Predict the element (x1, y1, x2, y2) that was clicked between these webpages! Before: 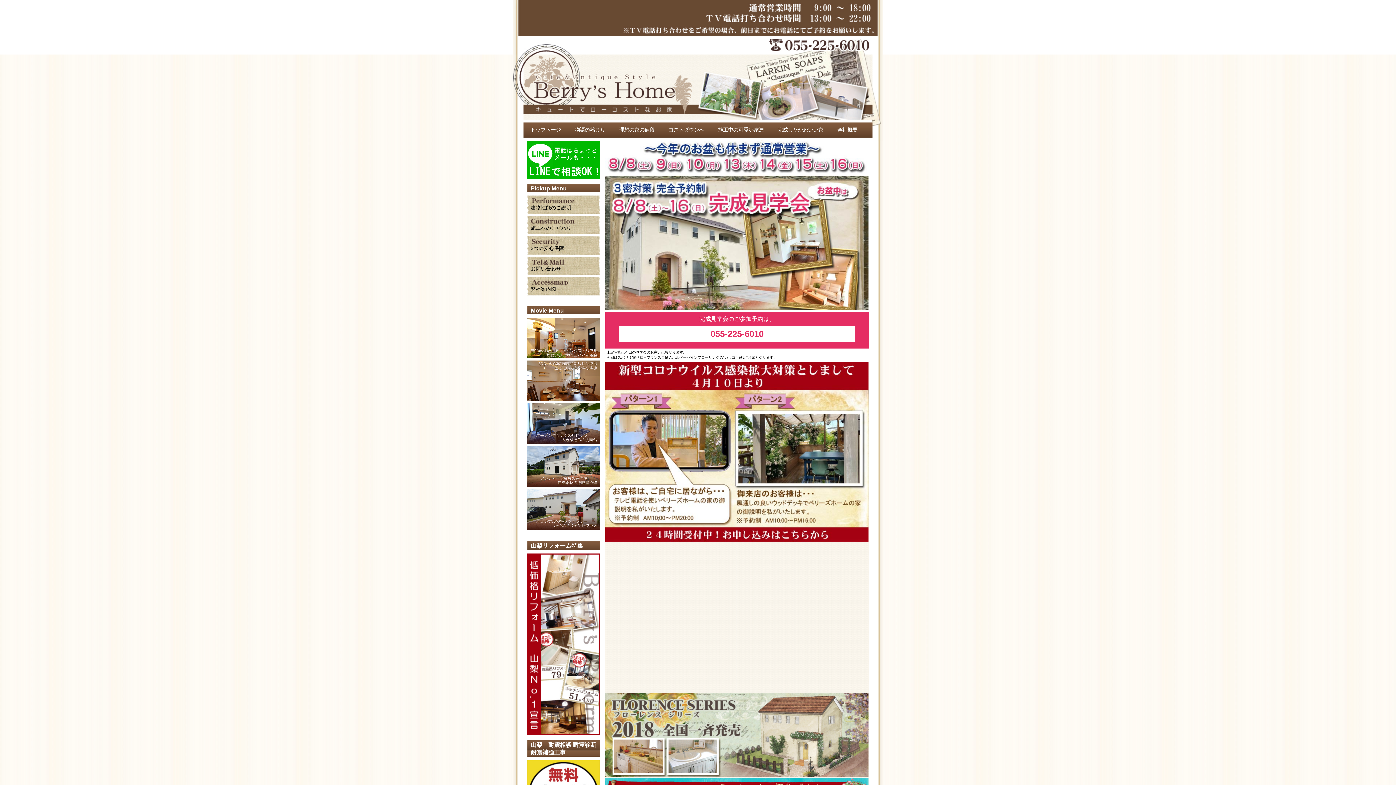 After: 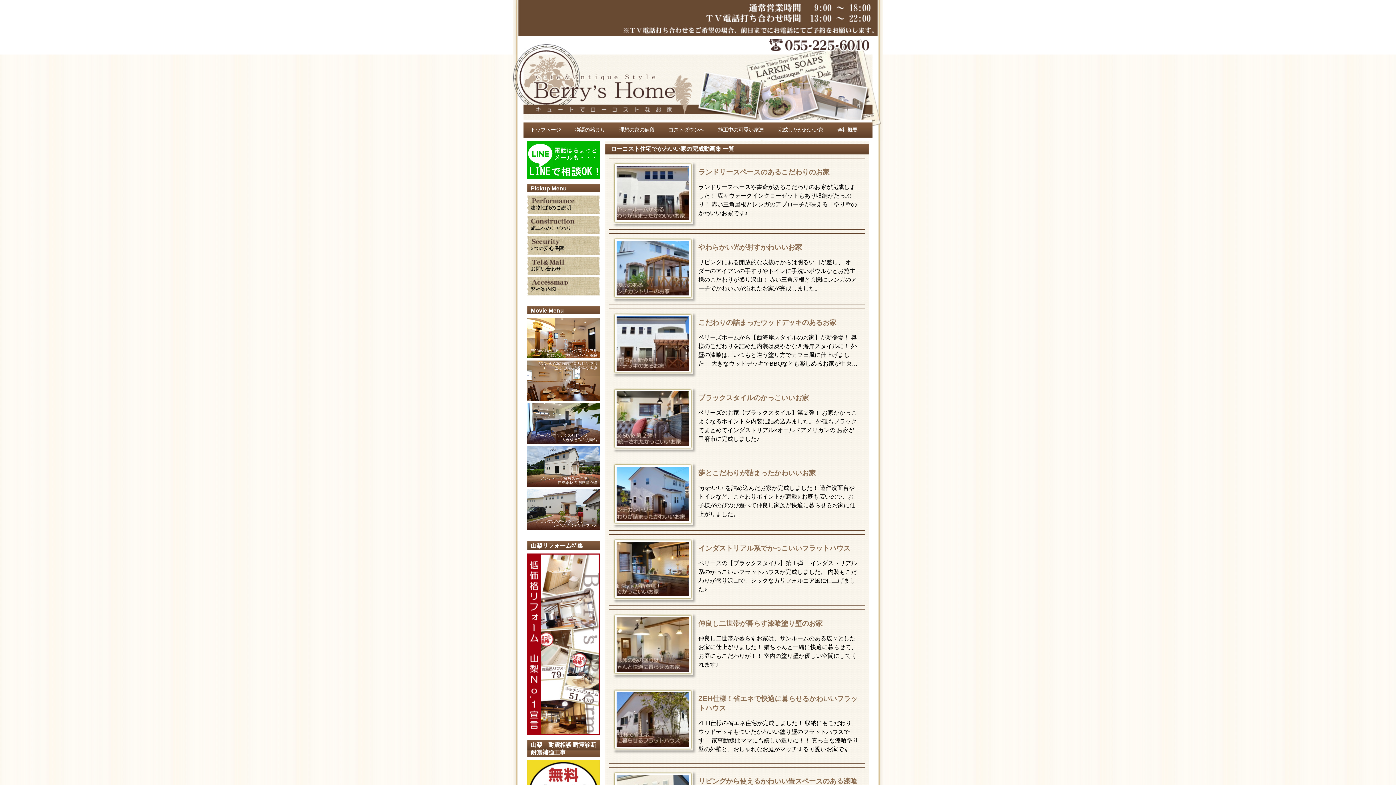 Action: bbox: (527, 439, 600, 445)